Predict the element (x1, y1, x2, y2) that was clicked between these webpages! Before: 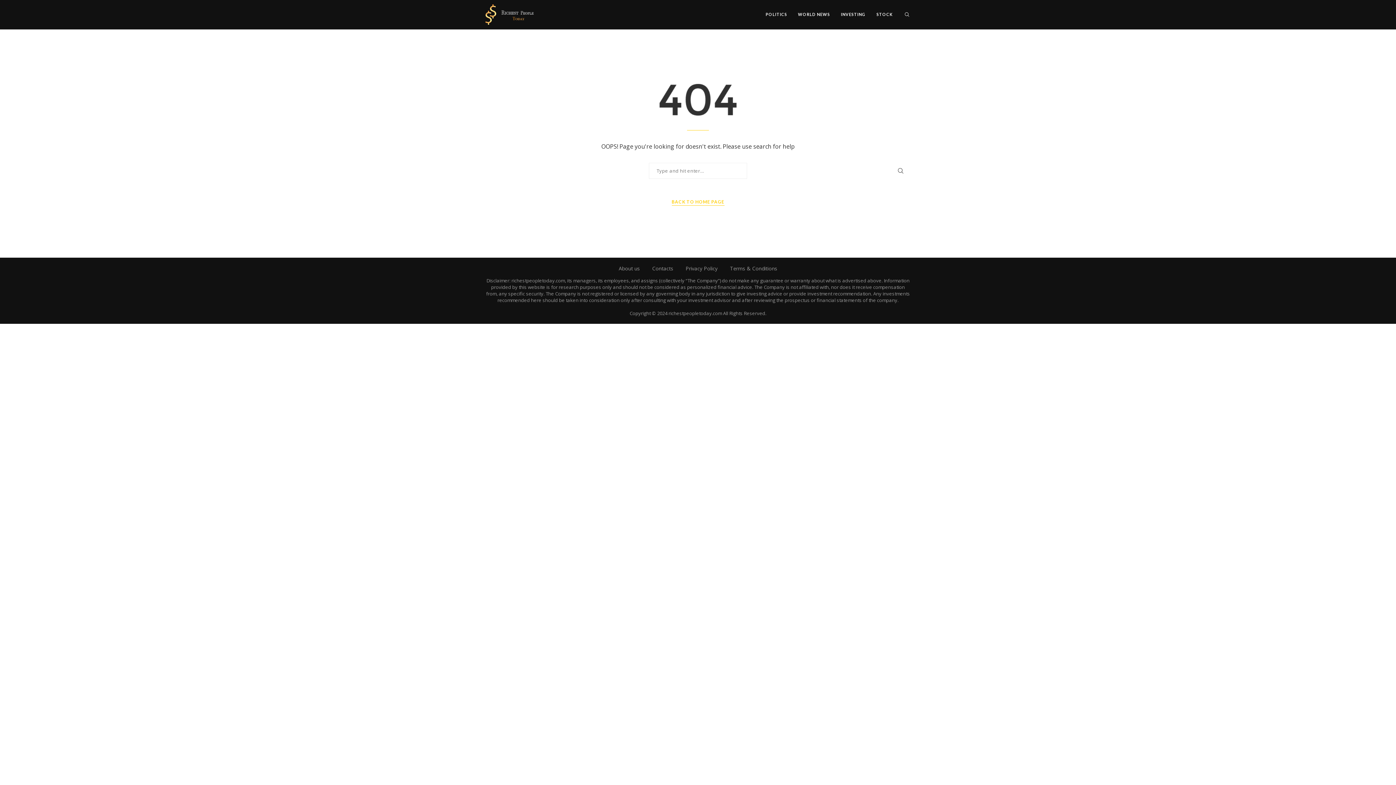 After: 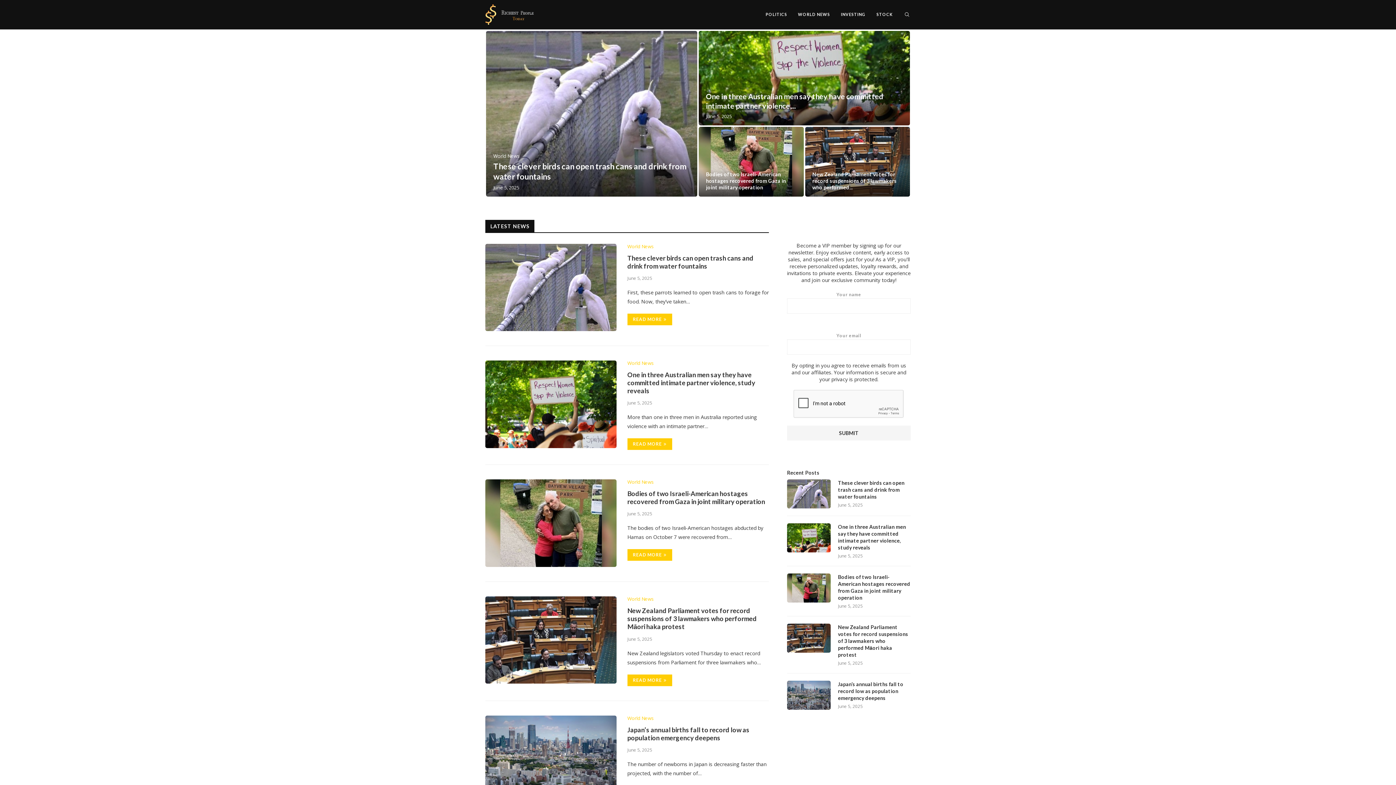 Action: bbox: (485, 0, 533, 29)